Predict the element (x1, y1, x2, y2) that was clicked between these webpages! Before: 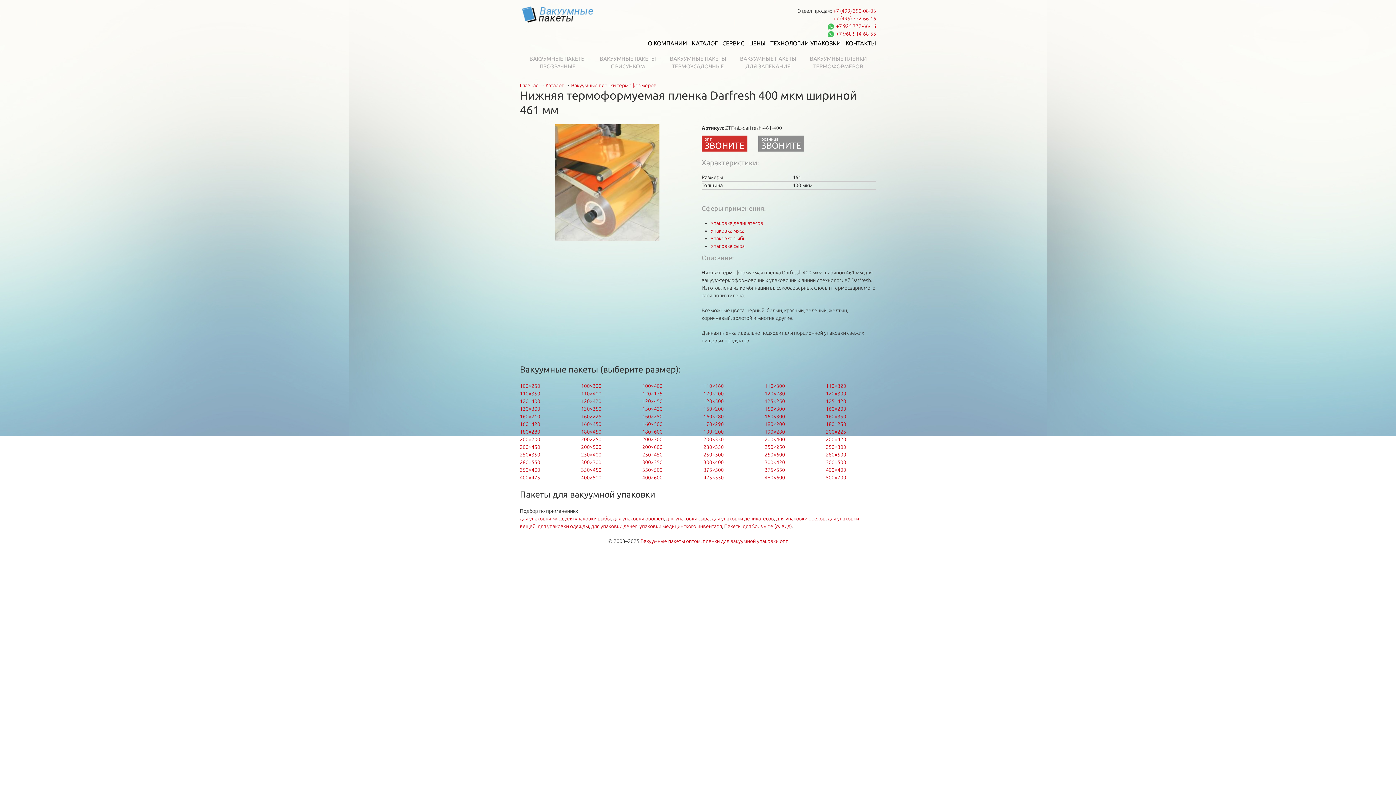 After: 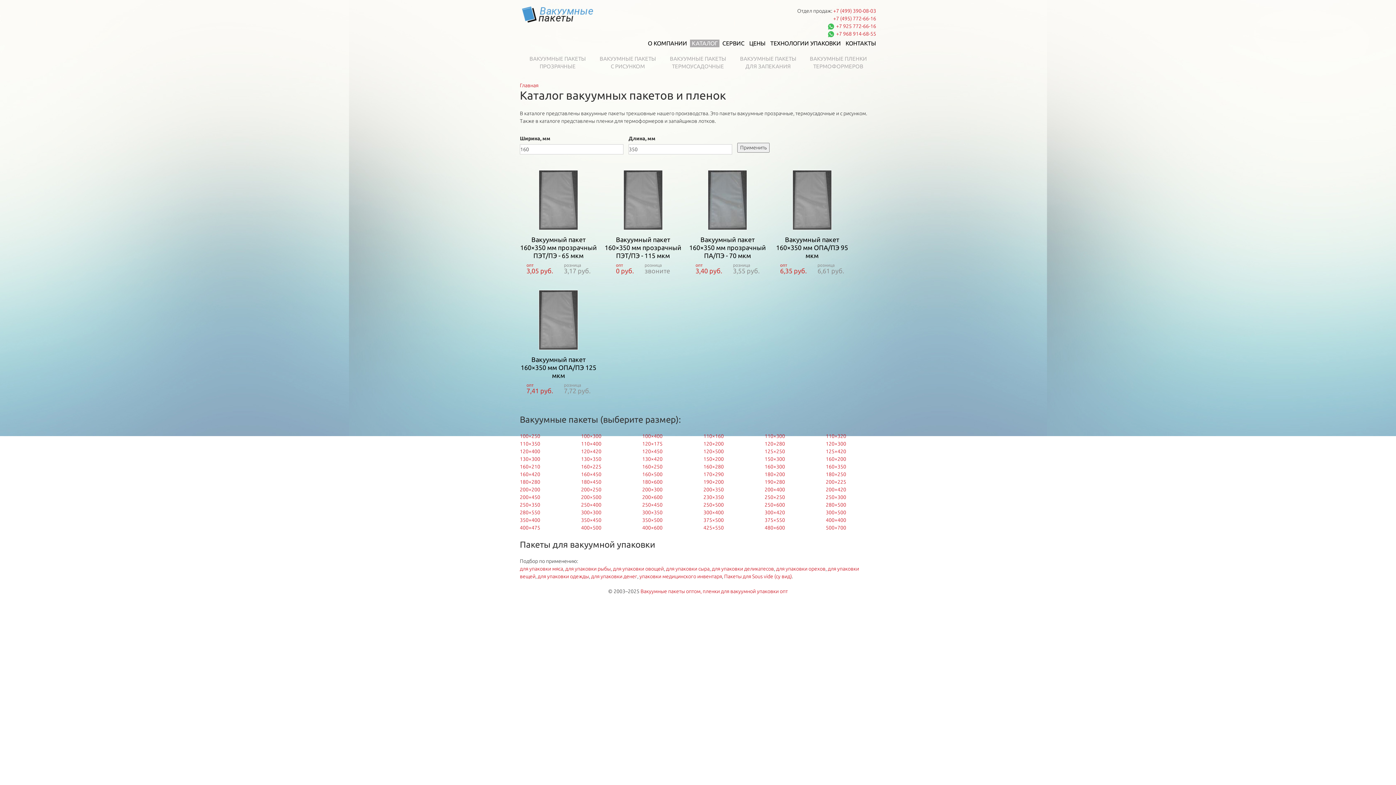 Action: bbox: (826, 413, 846, 419) label: 160×350